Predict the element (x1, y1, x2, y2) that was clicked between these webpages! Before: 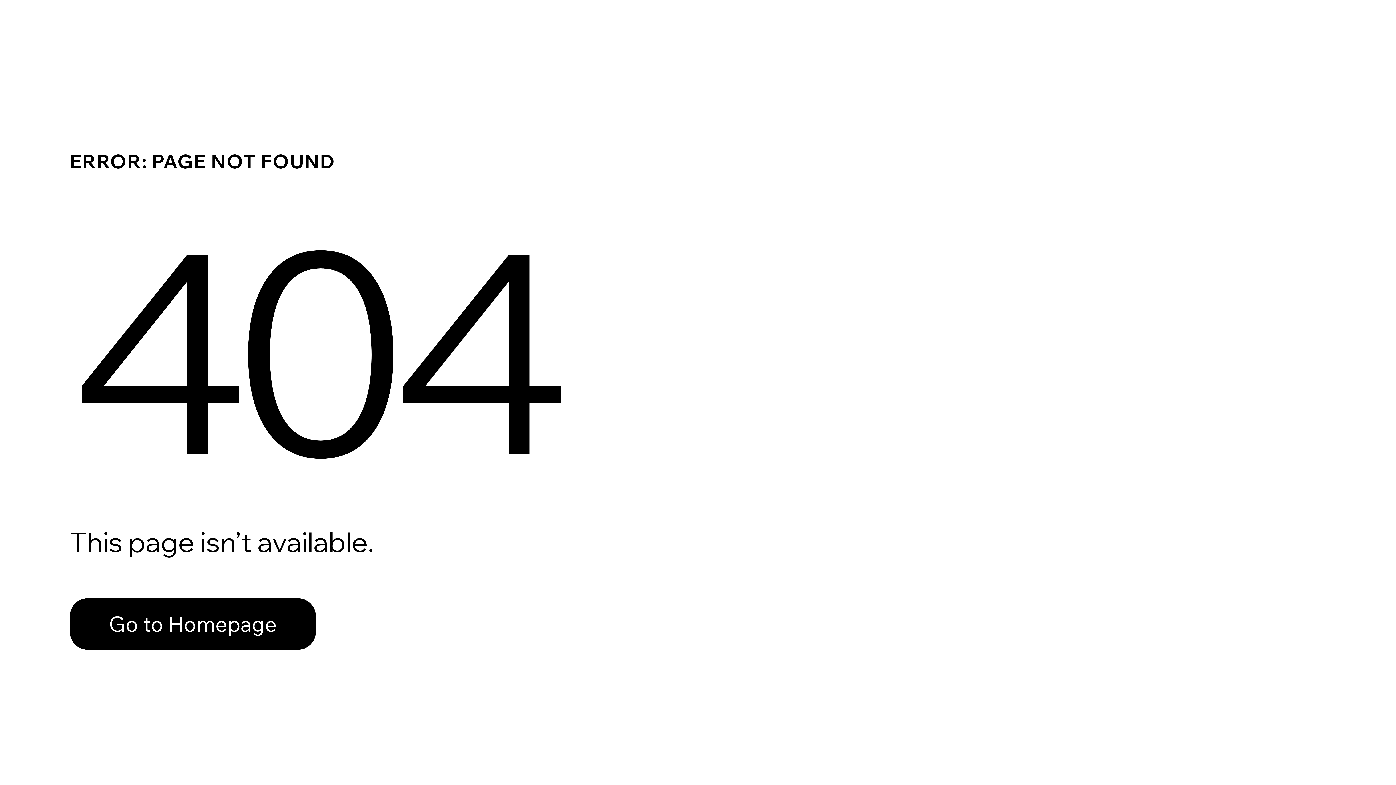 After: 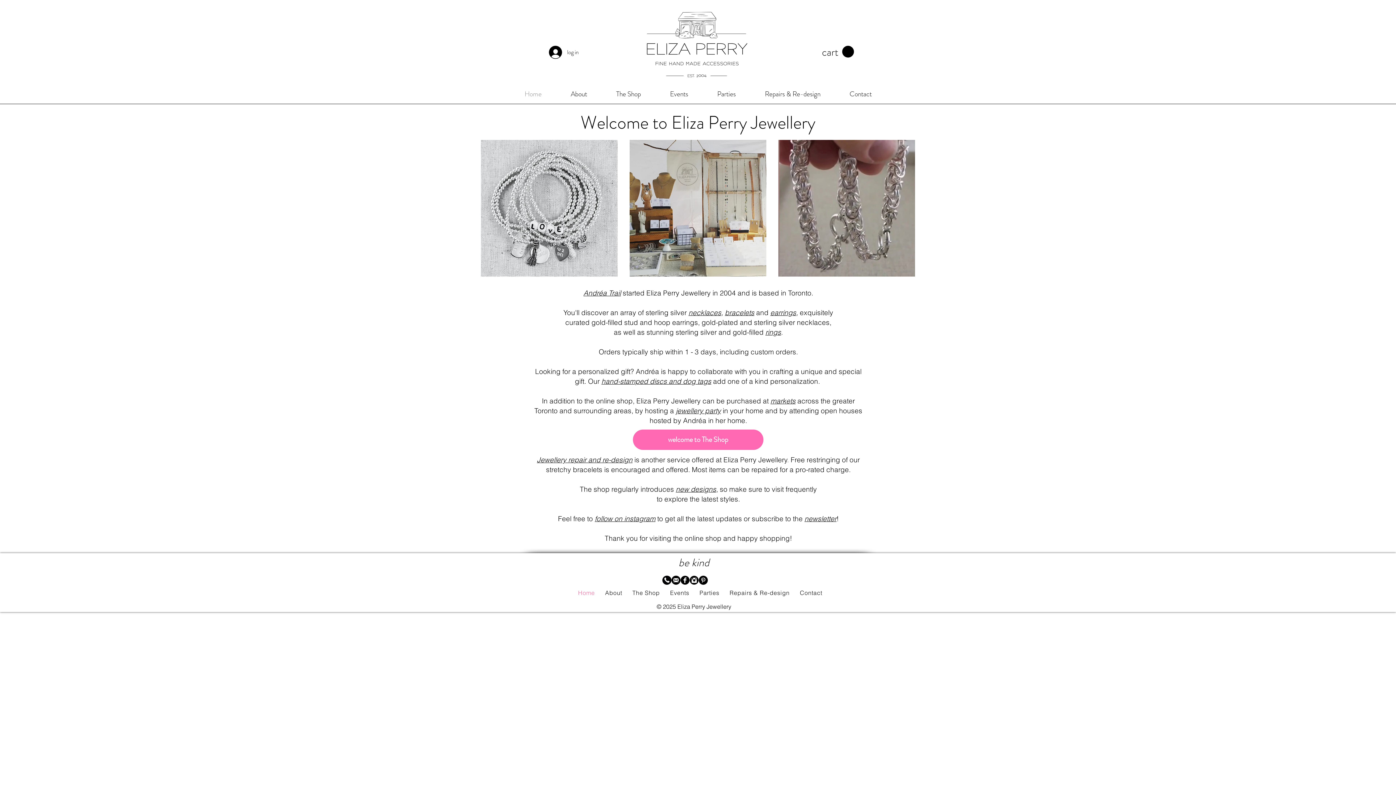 Action: bbox: (69, 598, 316, 650) label: Go to Homepage